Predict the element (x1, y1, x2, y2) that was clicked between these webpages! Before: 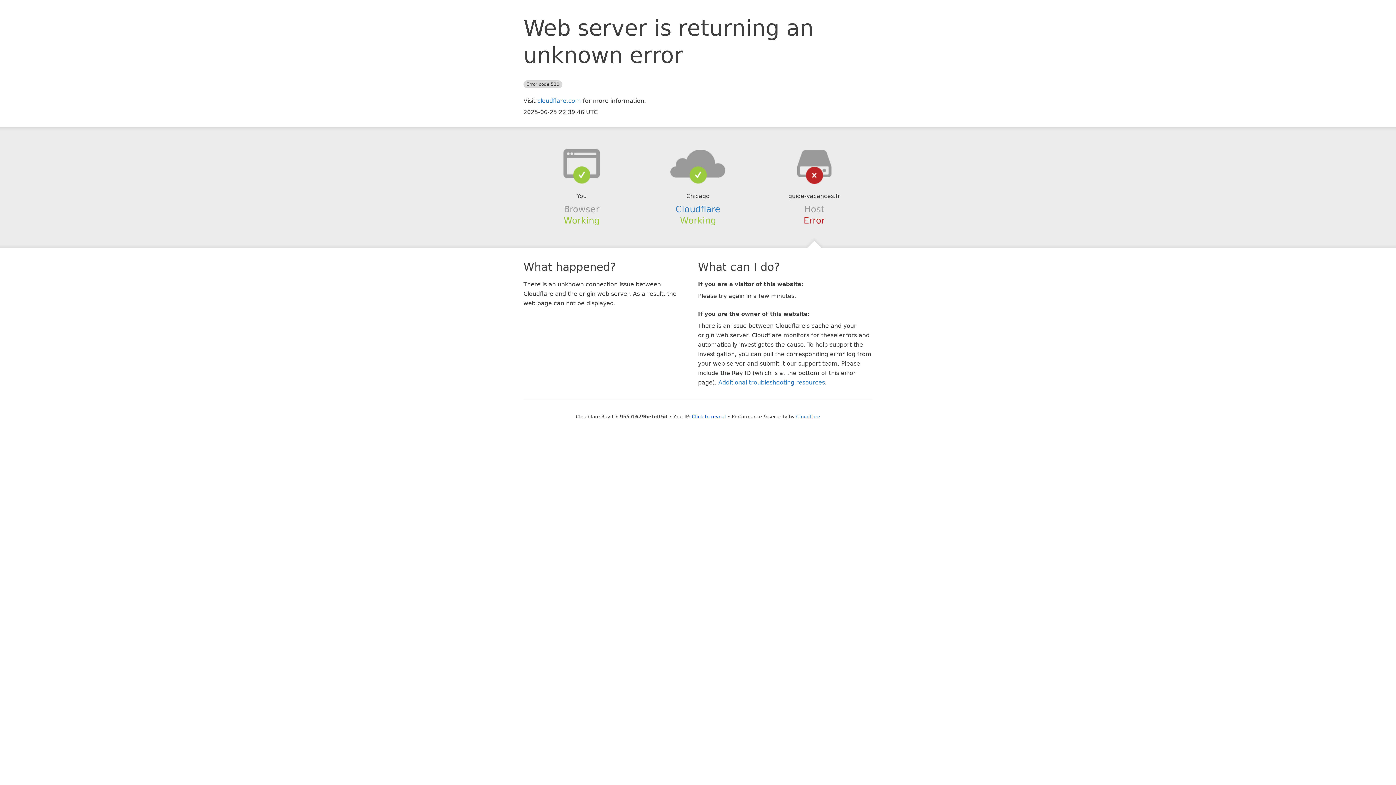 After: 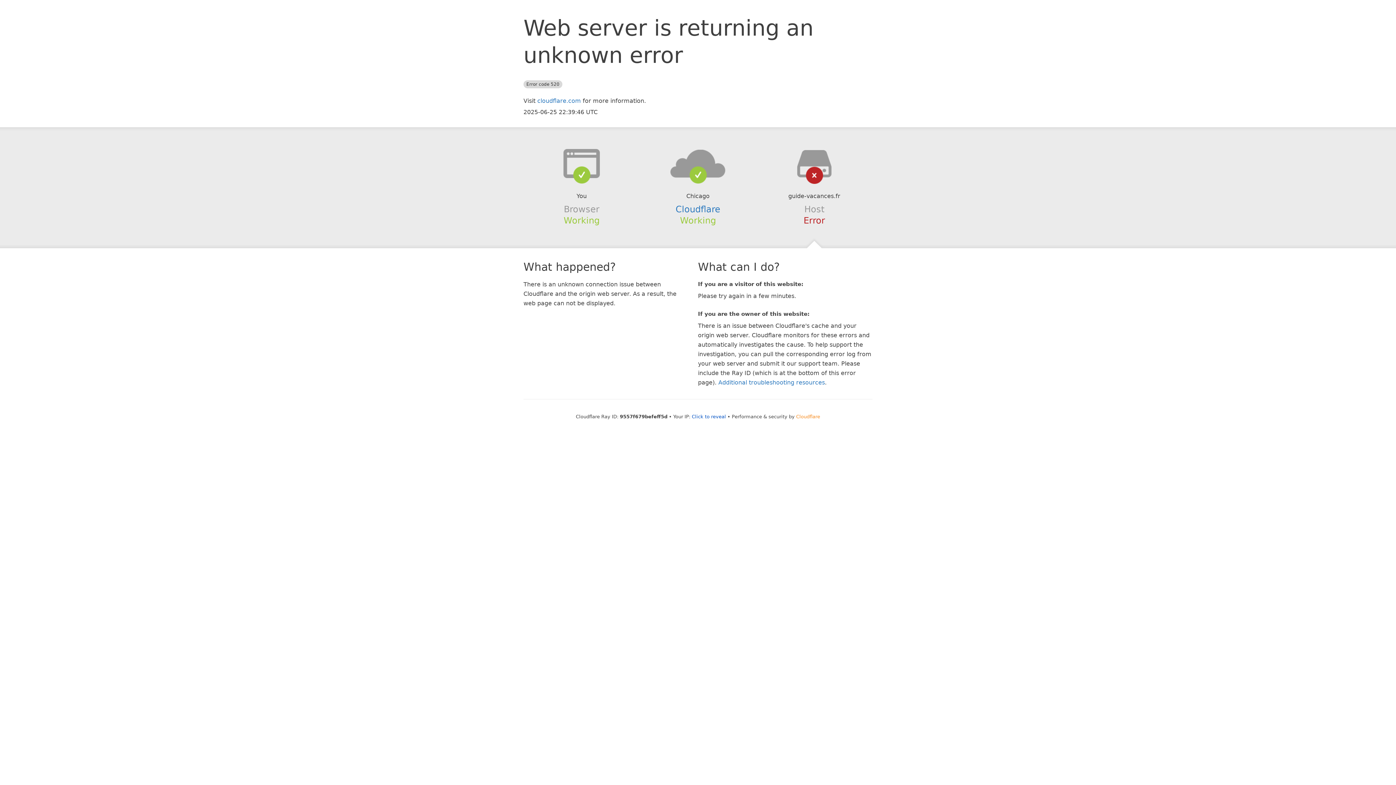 Action: label: Cloudflare bbox: (796, 414, 820, 419)